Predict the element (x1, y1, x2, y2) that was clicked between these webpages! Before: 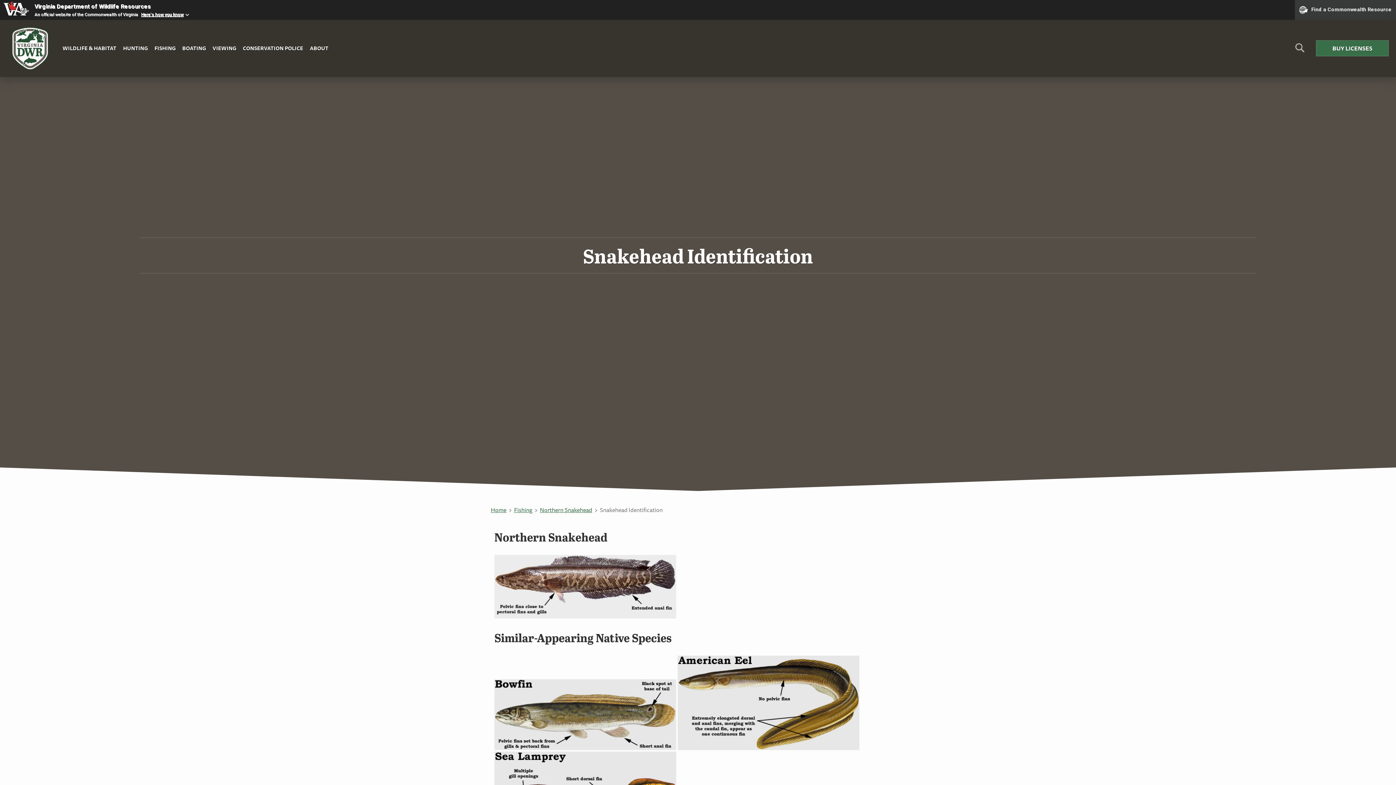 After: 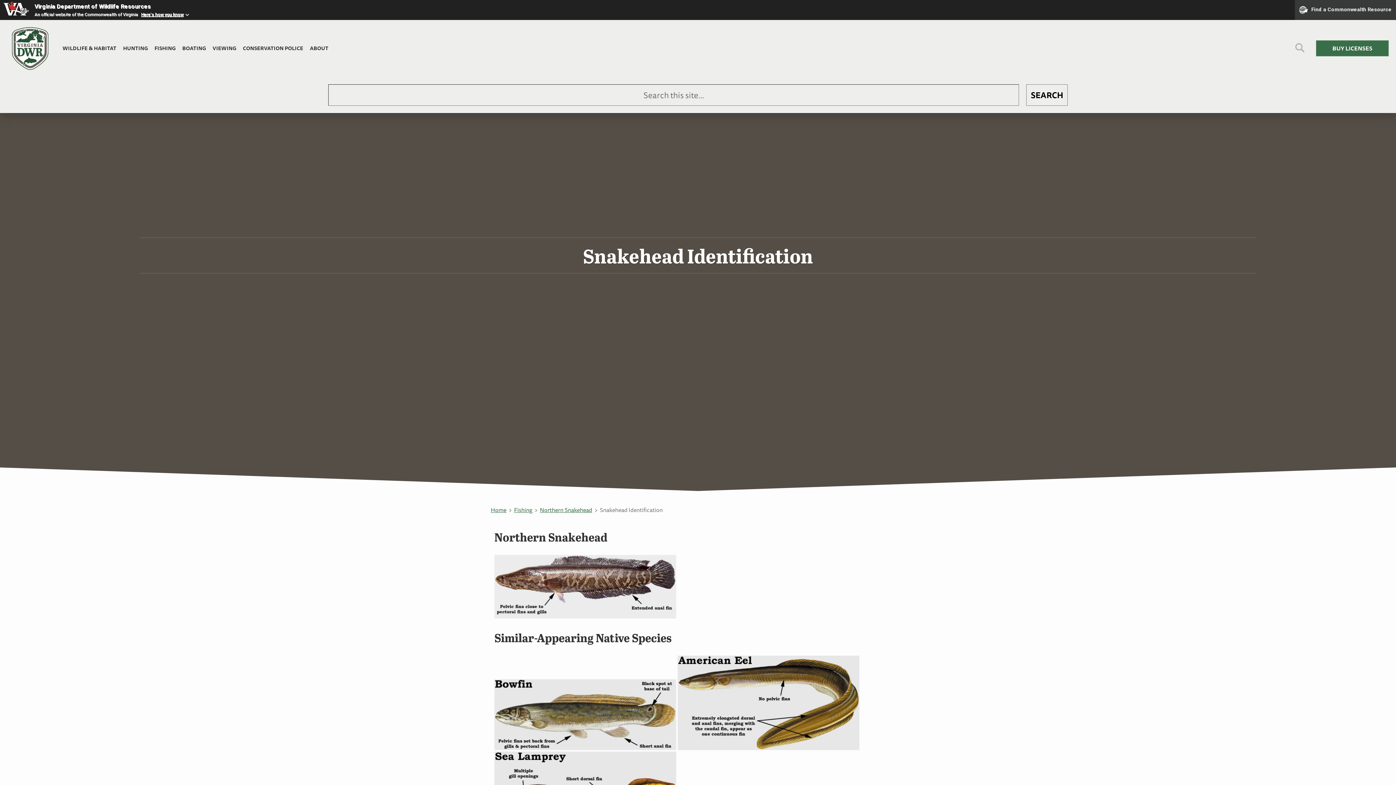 Action: bbox: (1295, 47, 1304, 53)